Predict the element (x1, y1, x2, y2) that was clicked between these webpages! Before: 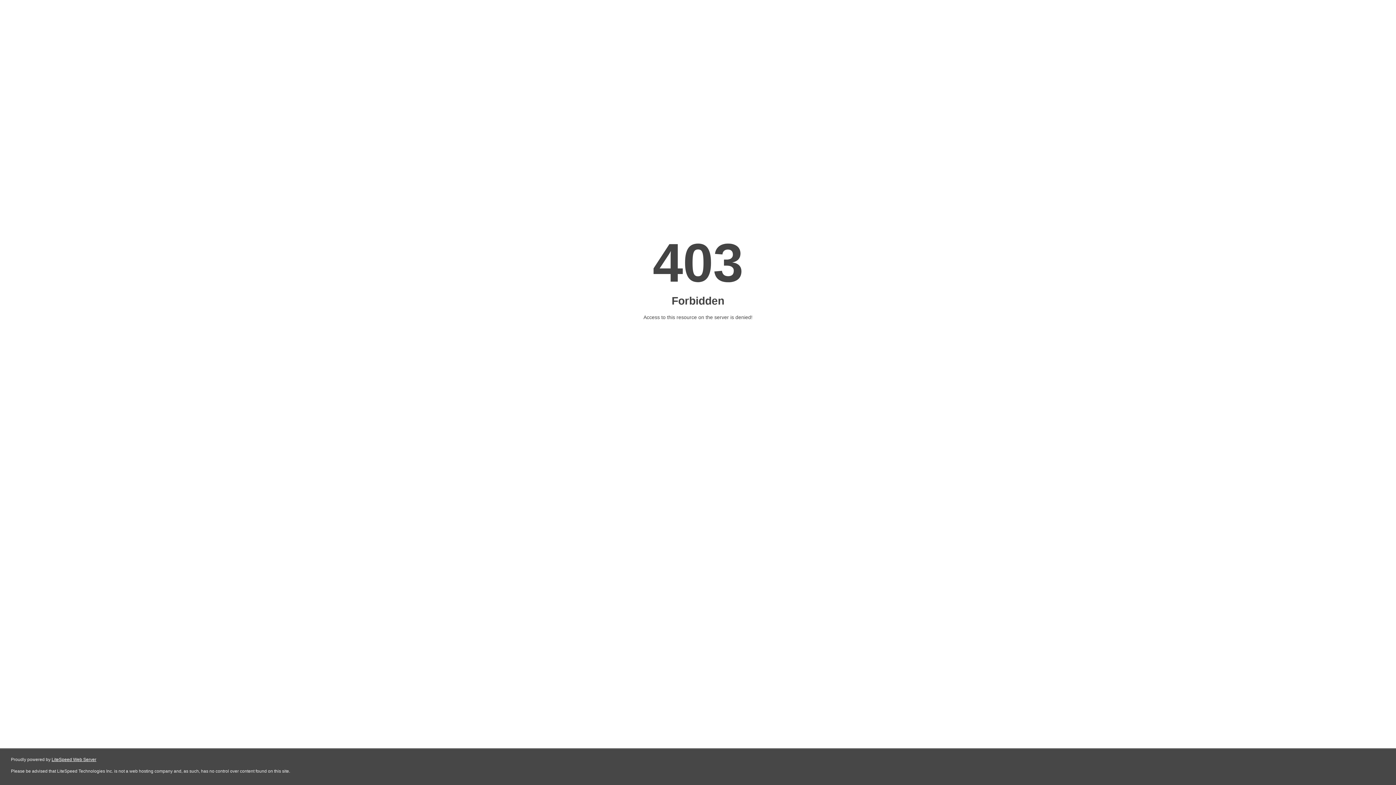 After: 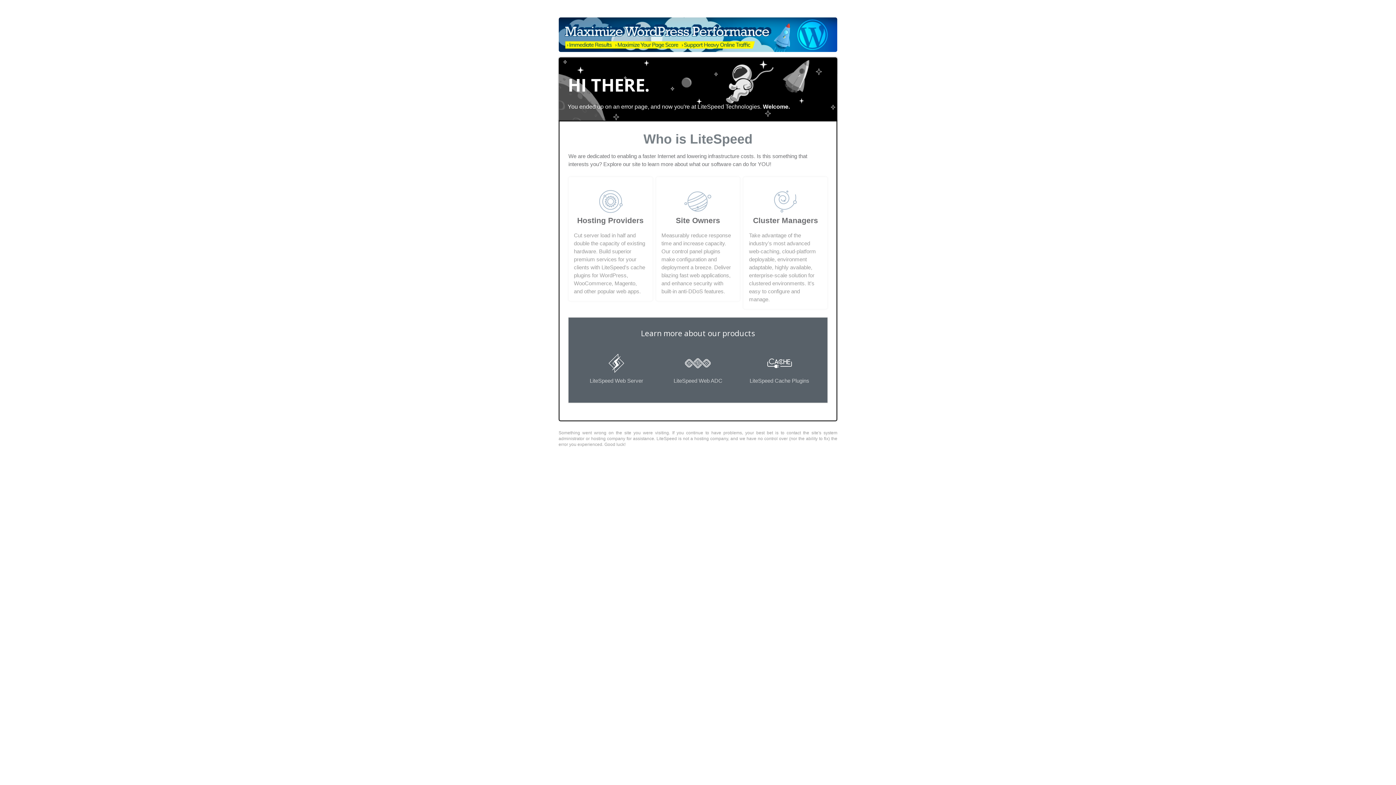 Action: label: LiteSpeed Web Server bbox: (51, 757, 96, 762)